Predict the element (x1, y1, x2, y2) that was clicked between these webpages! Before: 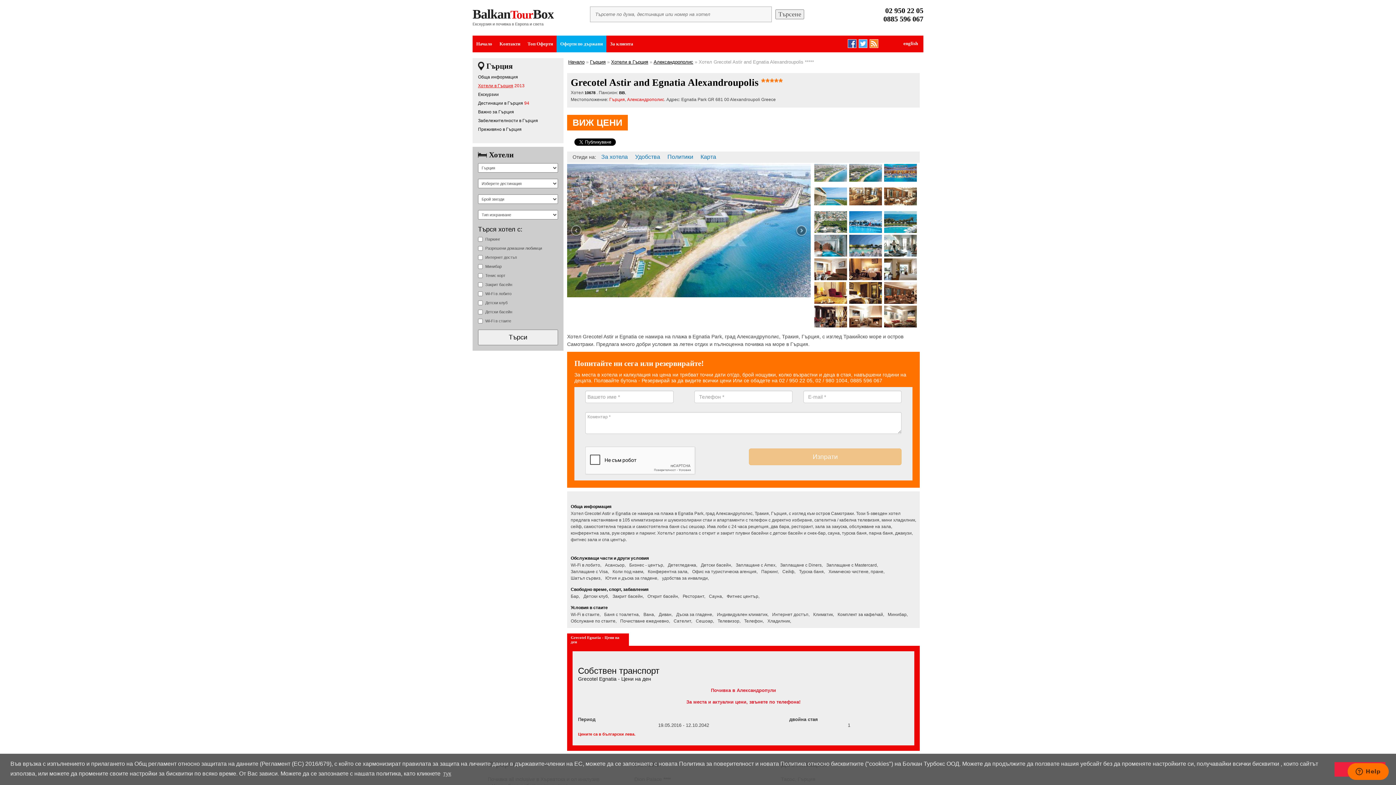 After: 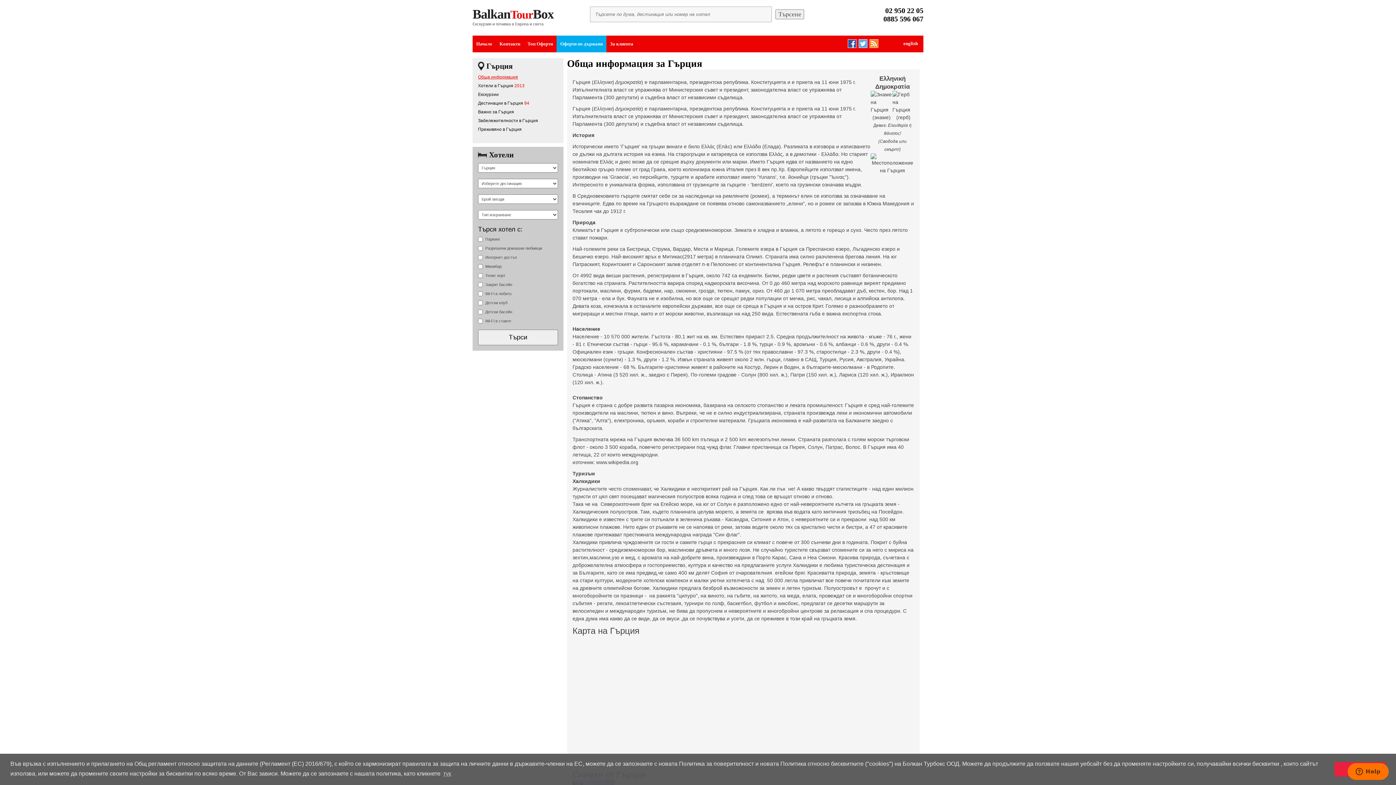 Action: bbox: (478, 74, 518, 79) label: Обща информация